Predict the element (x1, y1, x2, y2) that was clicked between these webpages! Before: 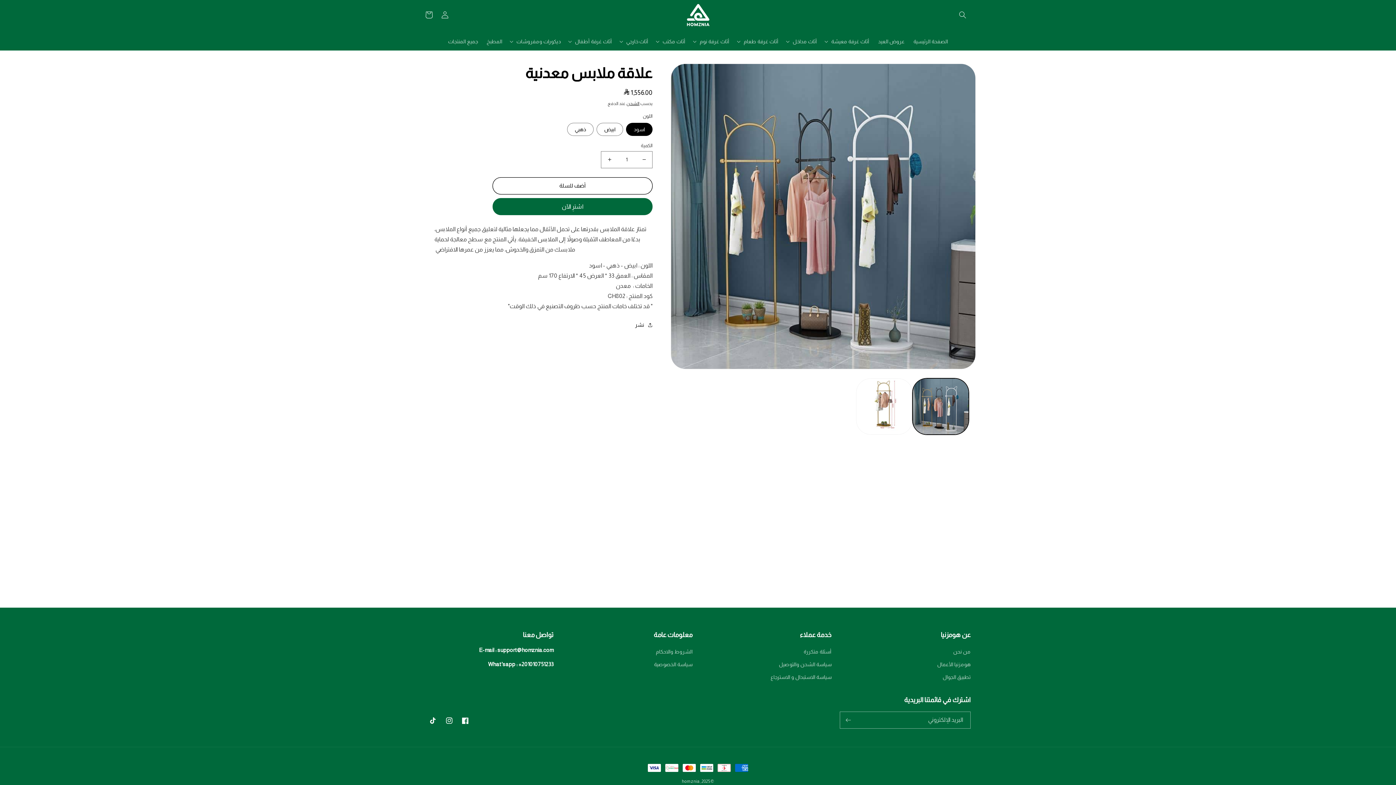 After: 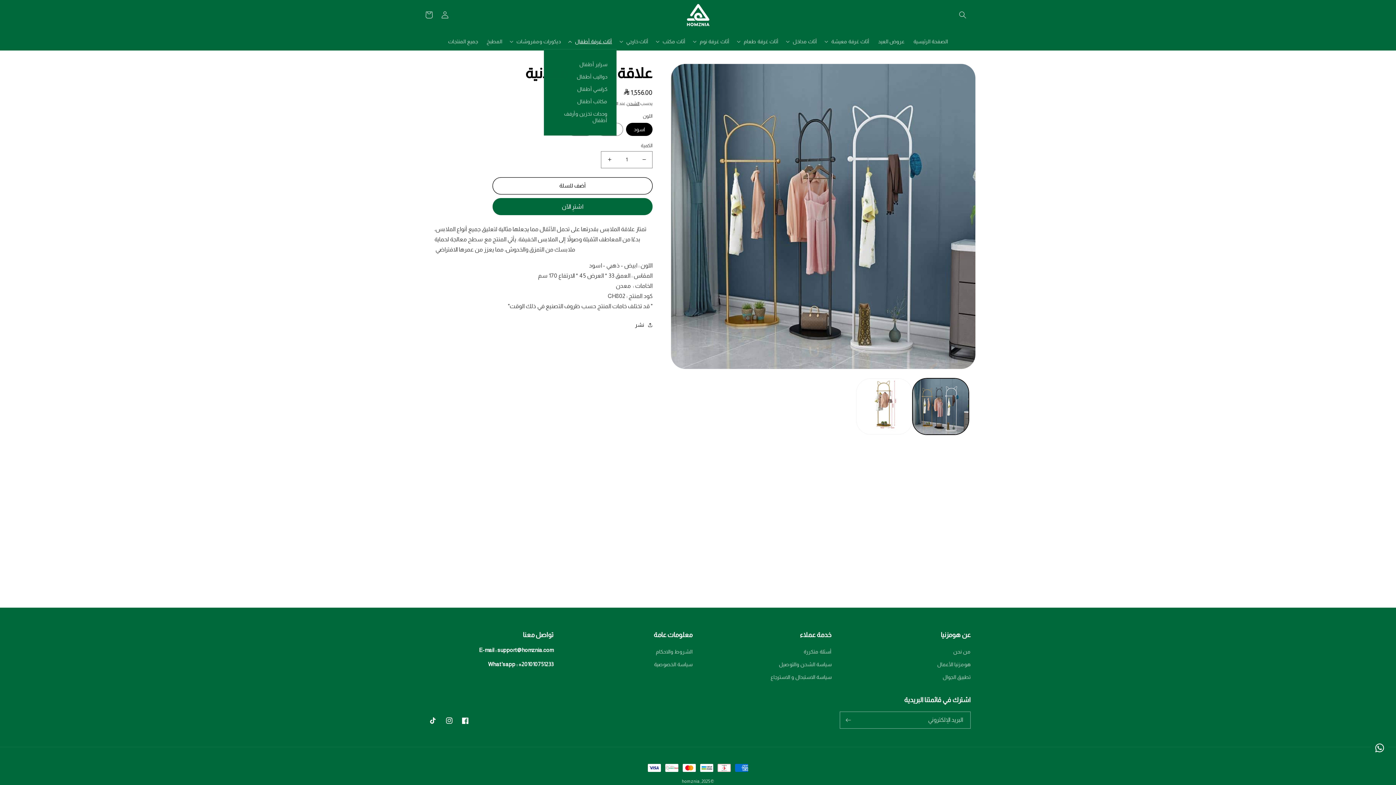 Action: bbox: (565, 33, 616, 48) label: أثاث غرفة أطفال